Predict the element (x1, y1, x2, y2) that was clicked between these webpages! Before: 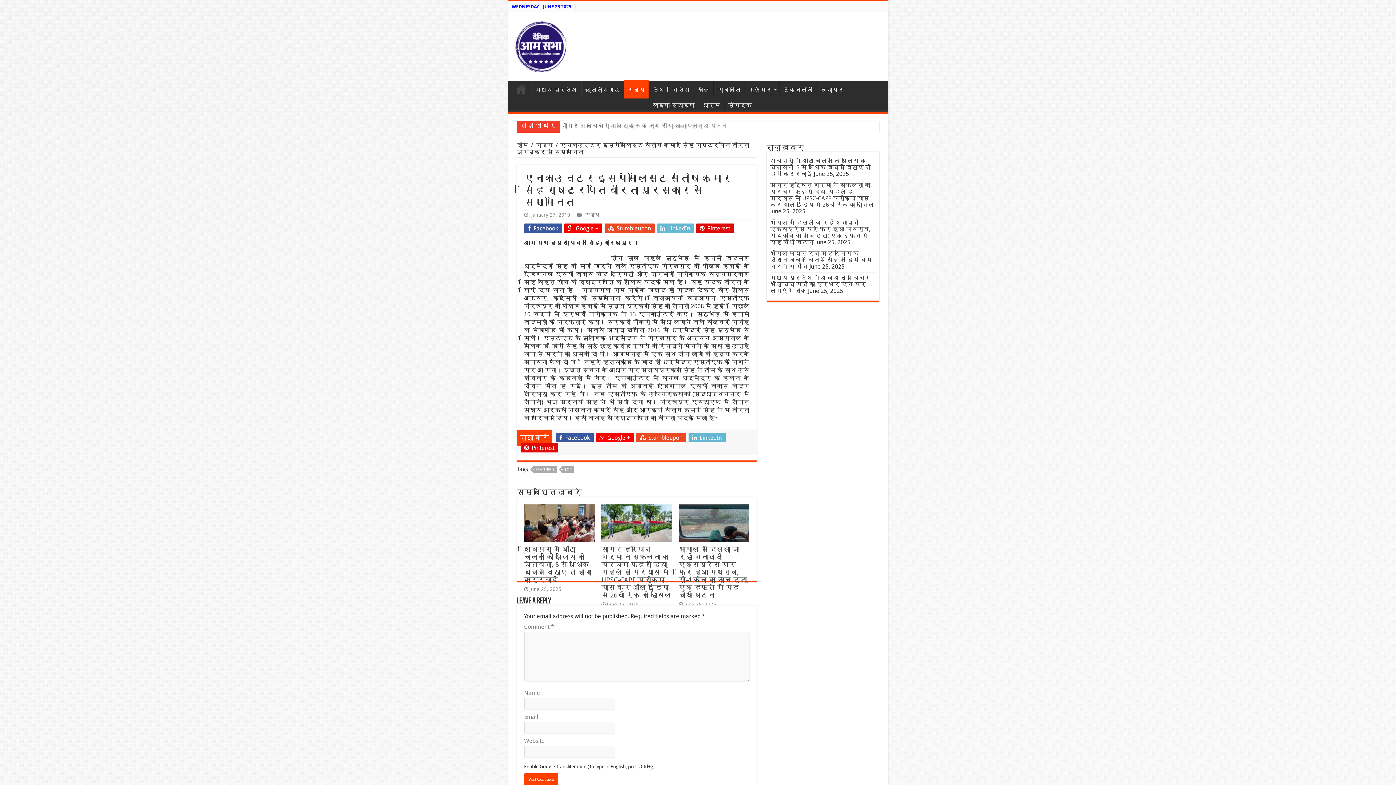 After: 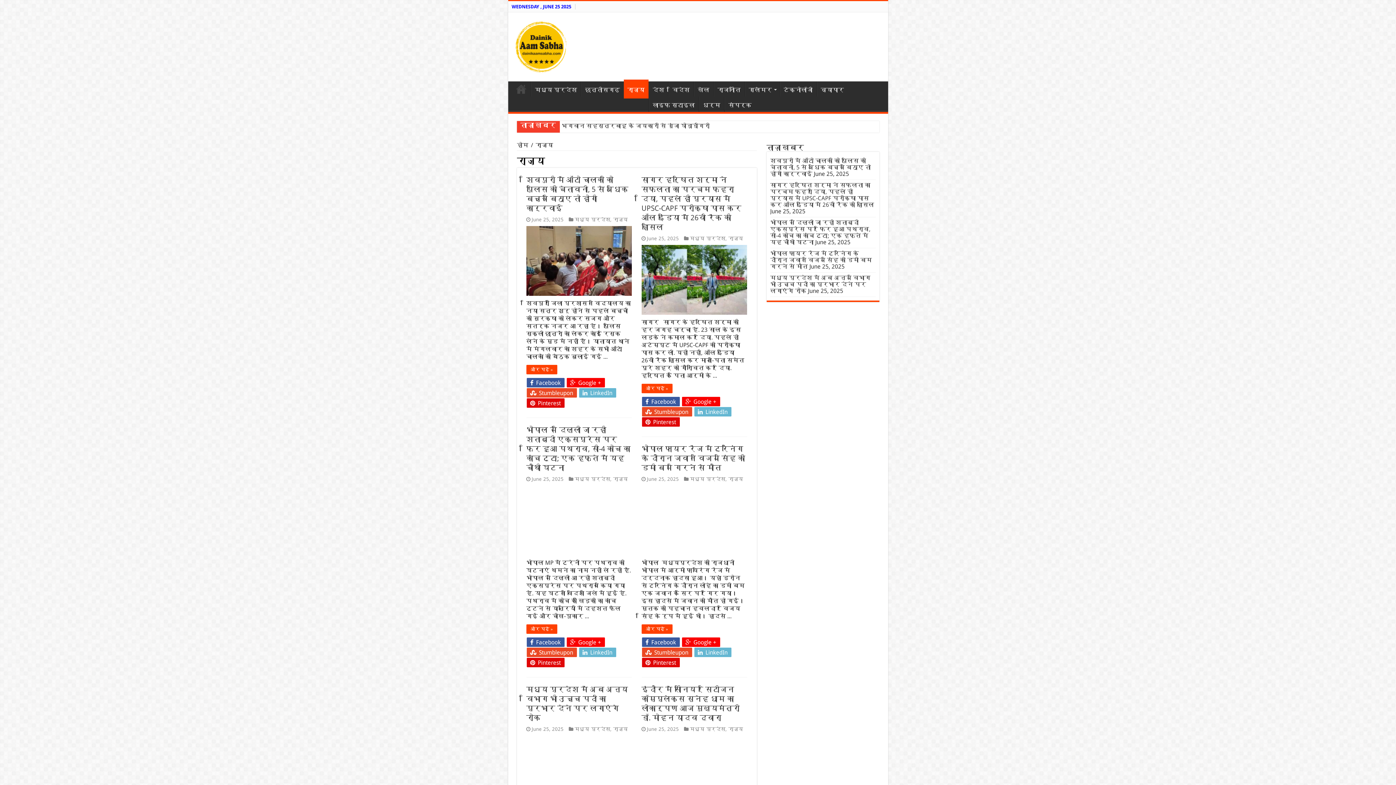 Action: bbox: (535, 141, 553, 148) label: राज्य